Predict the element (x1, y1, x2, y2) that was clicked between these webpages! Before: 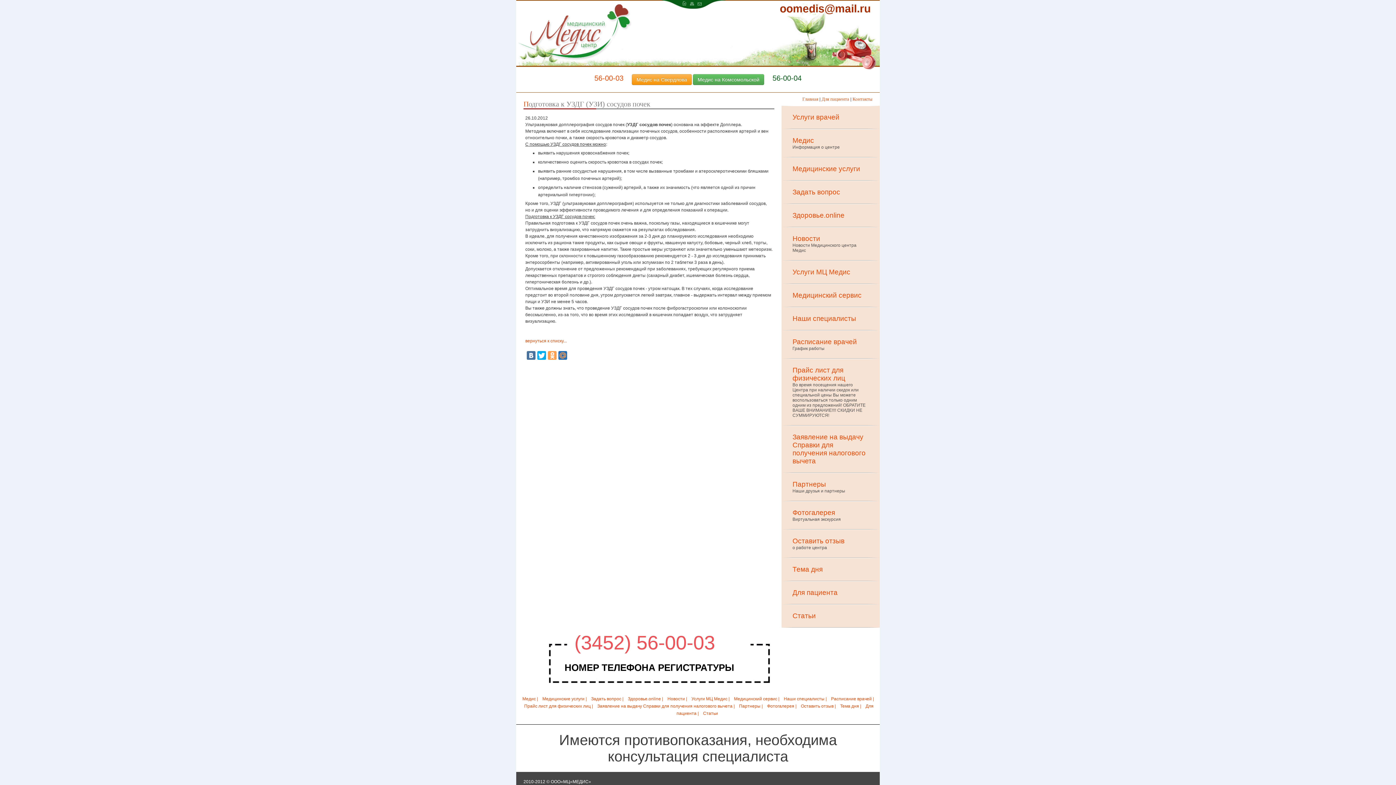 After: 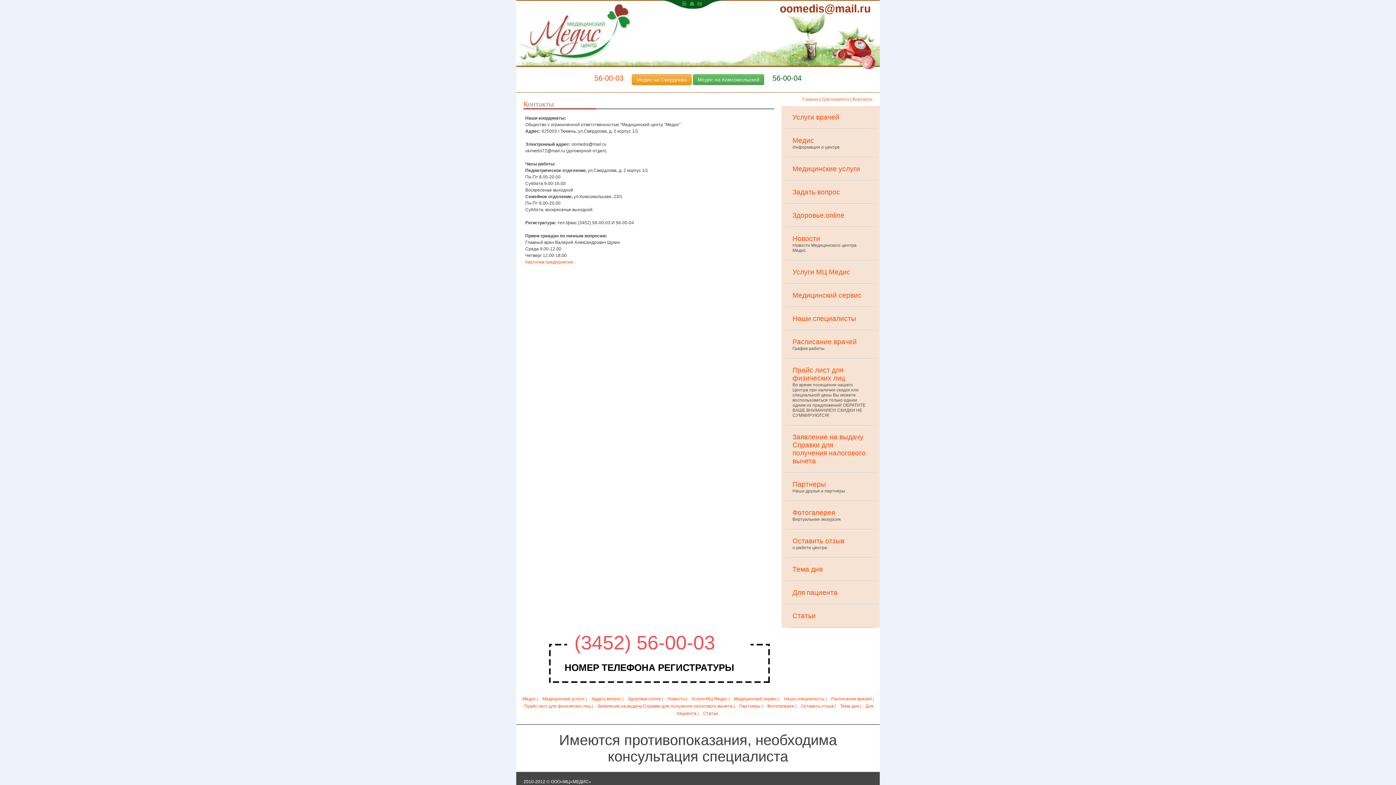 Action: label: Контакты bbox: (852, 96, 872, 101)